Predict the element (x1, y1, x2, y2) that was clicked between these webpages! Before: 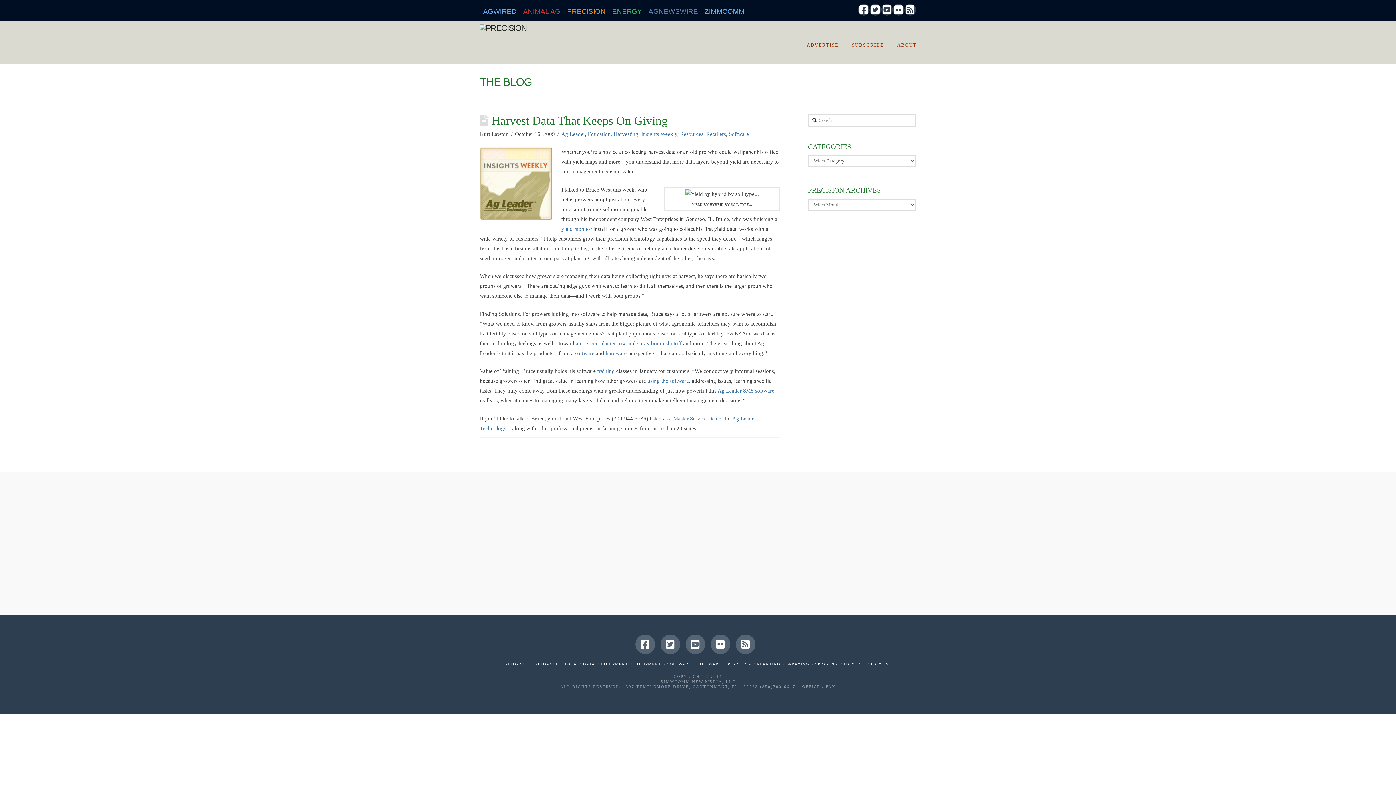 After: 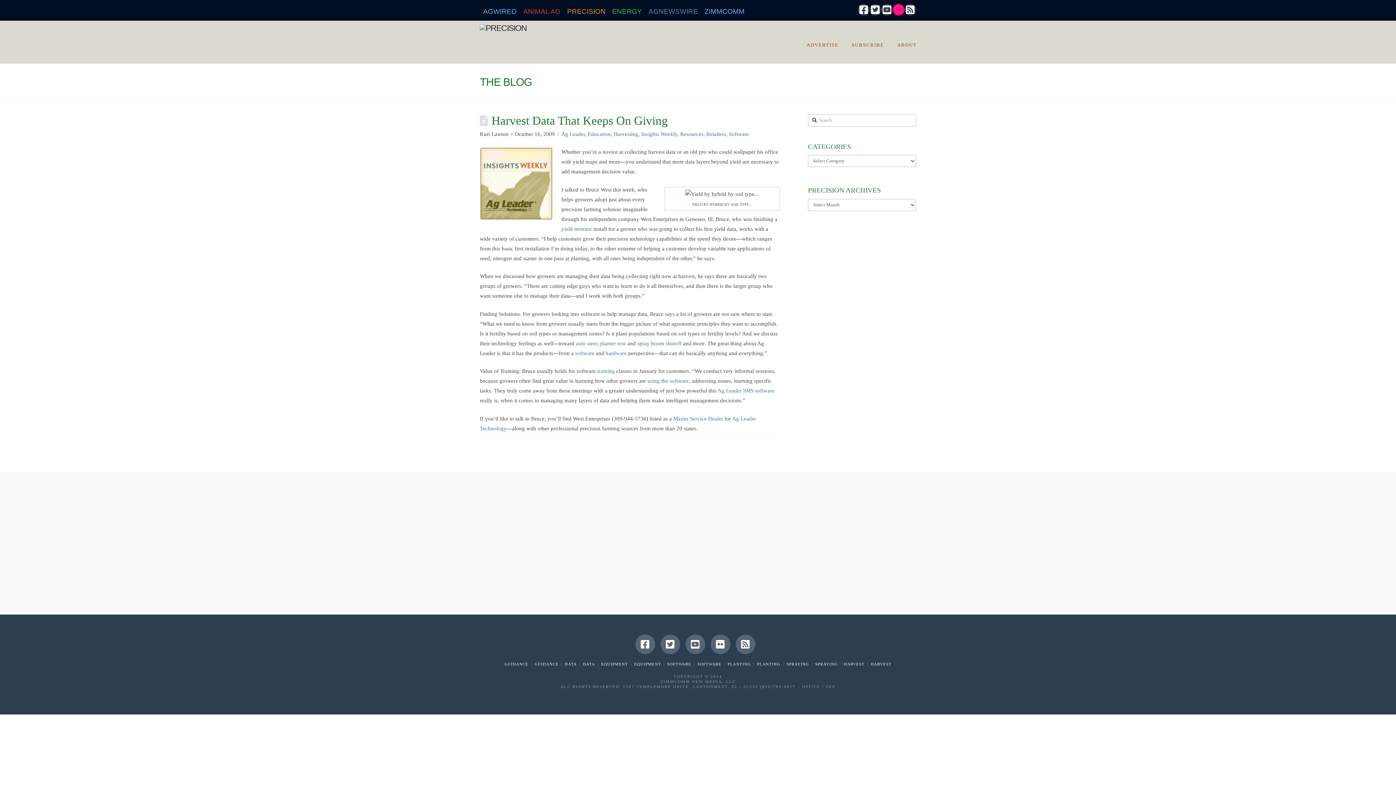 Action: bbox: (893, 4, 904, 15)